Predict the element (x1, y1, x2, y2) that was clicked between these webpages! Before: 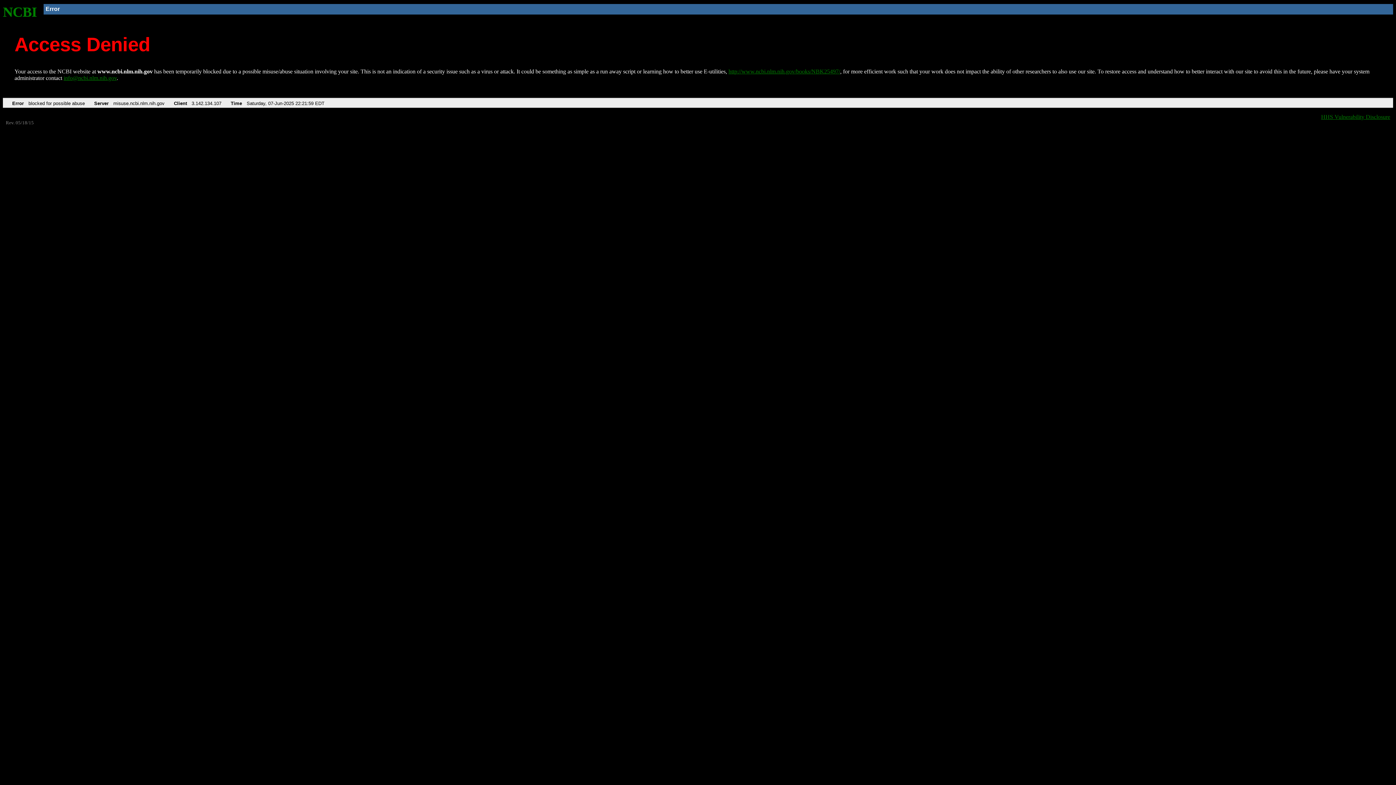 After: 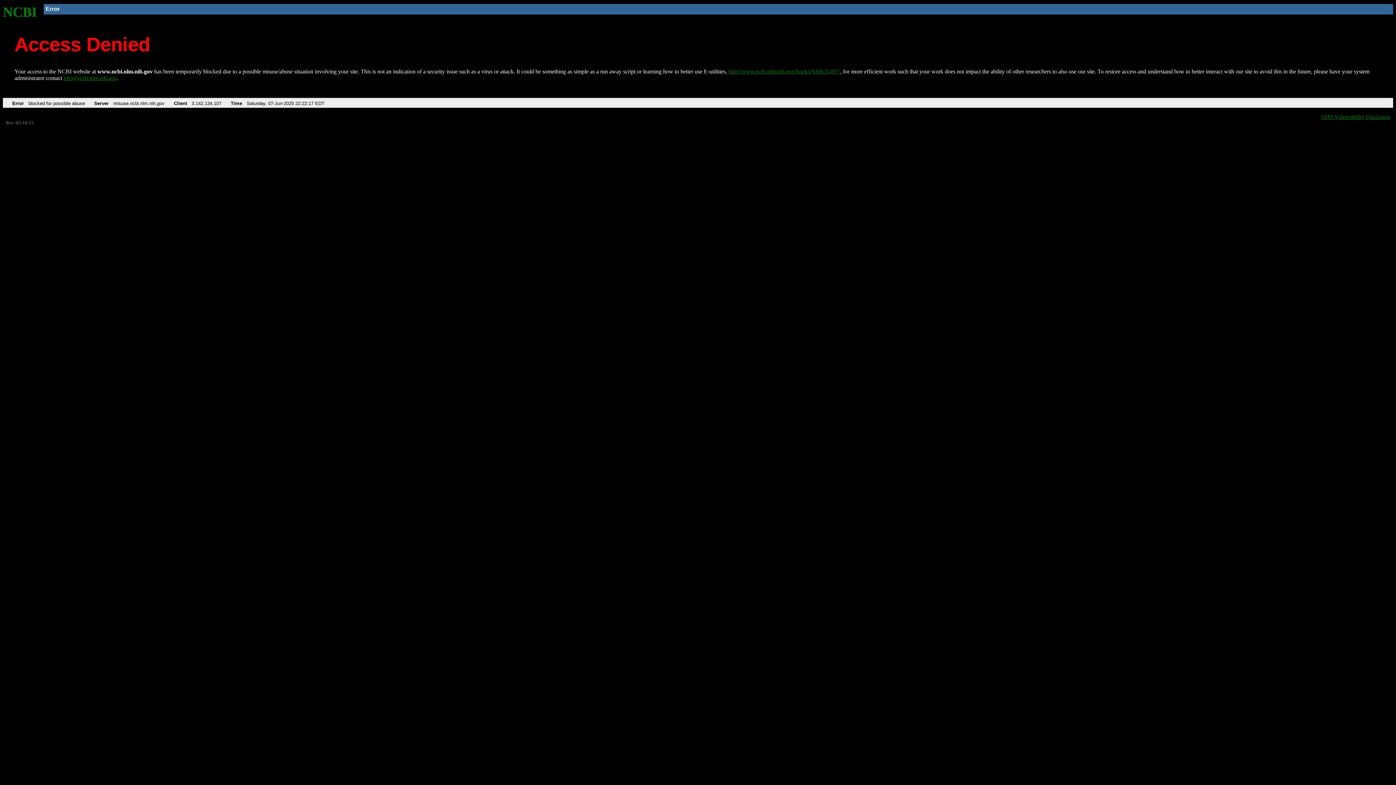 Action: label: http://www.ncbi.nlm.nih.gov/books/NBK25497/ bbox: (728, 68, 840, 74)